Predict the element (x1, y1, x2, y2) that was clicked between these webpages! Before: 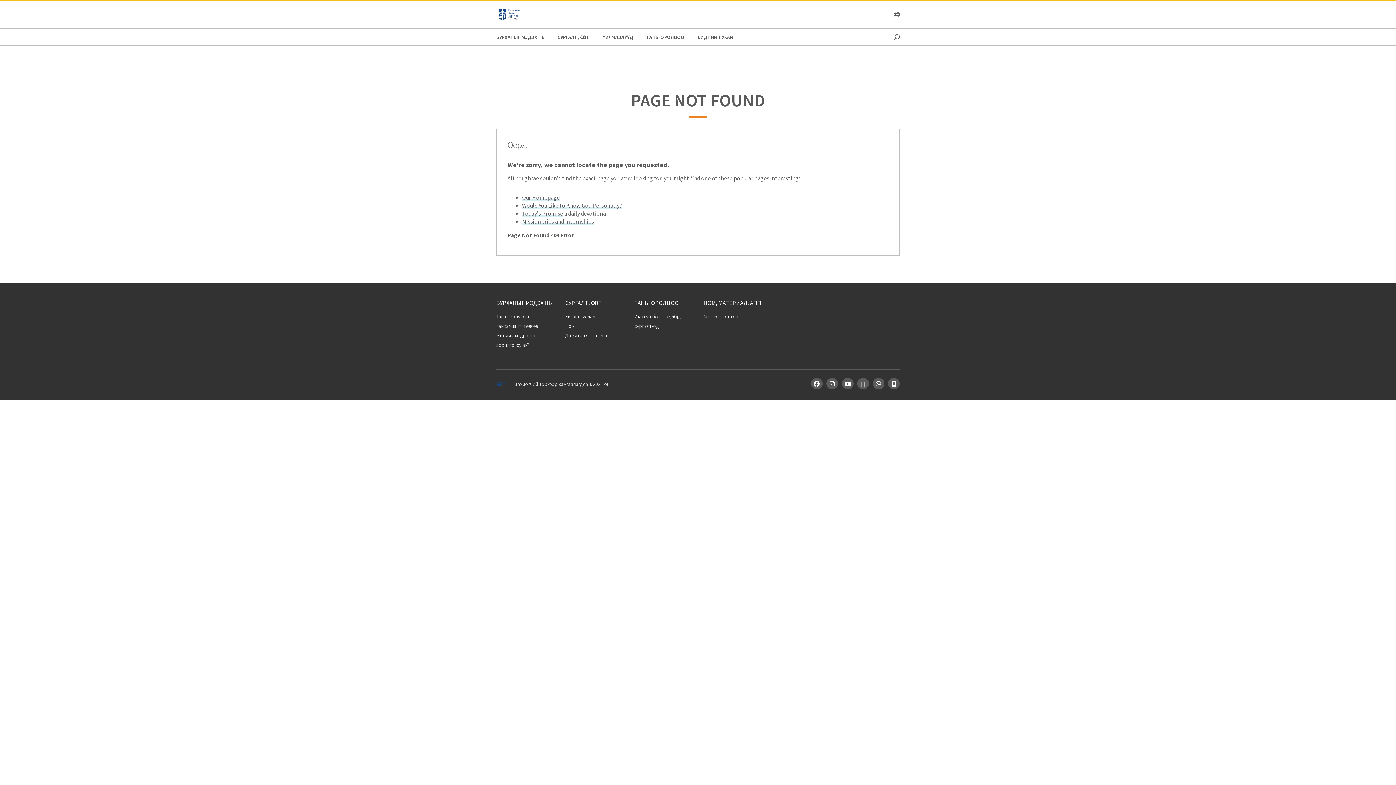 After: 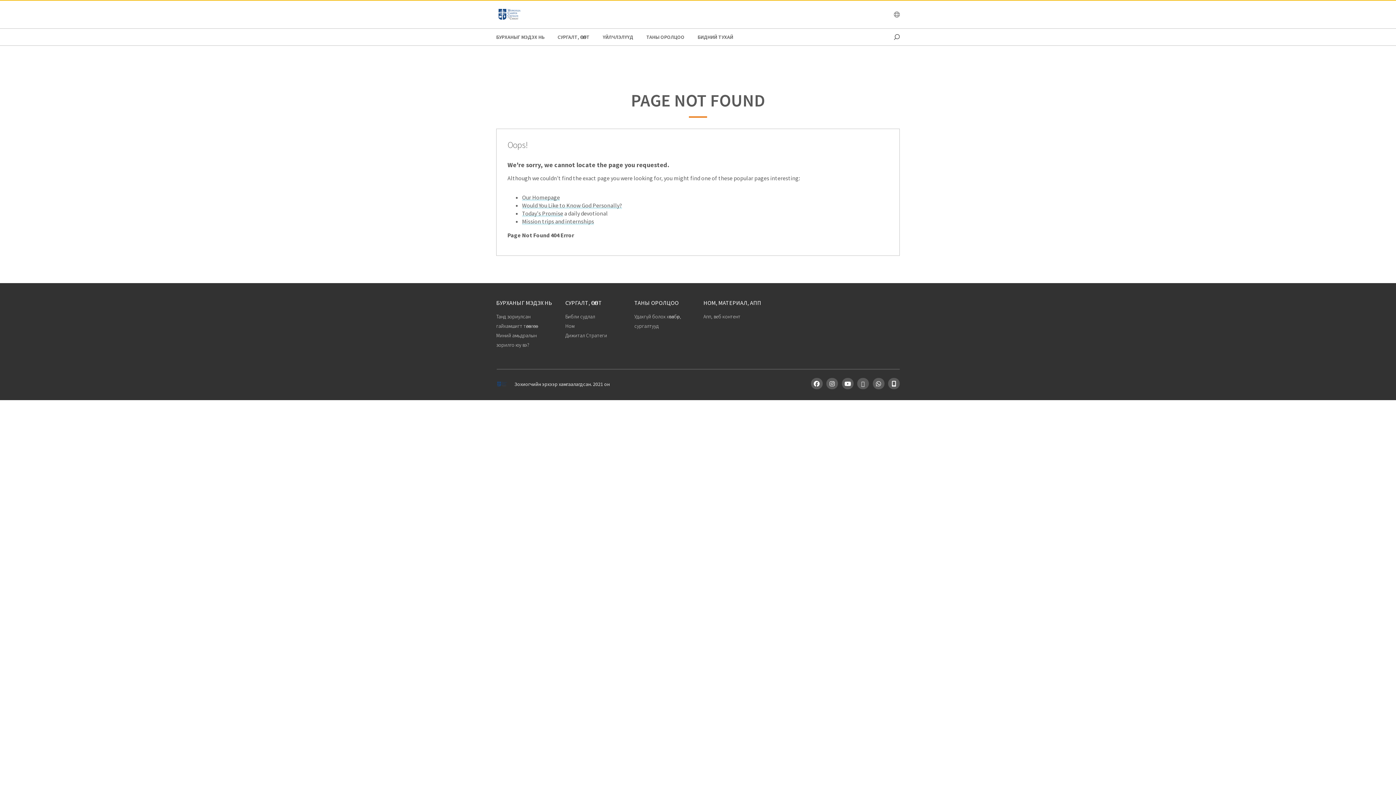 Action: bbox: (872, 378, 884, 389)